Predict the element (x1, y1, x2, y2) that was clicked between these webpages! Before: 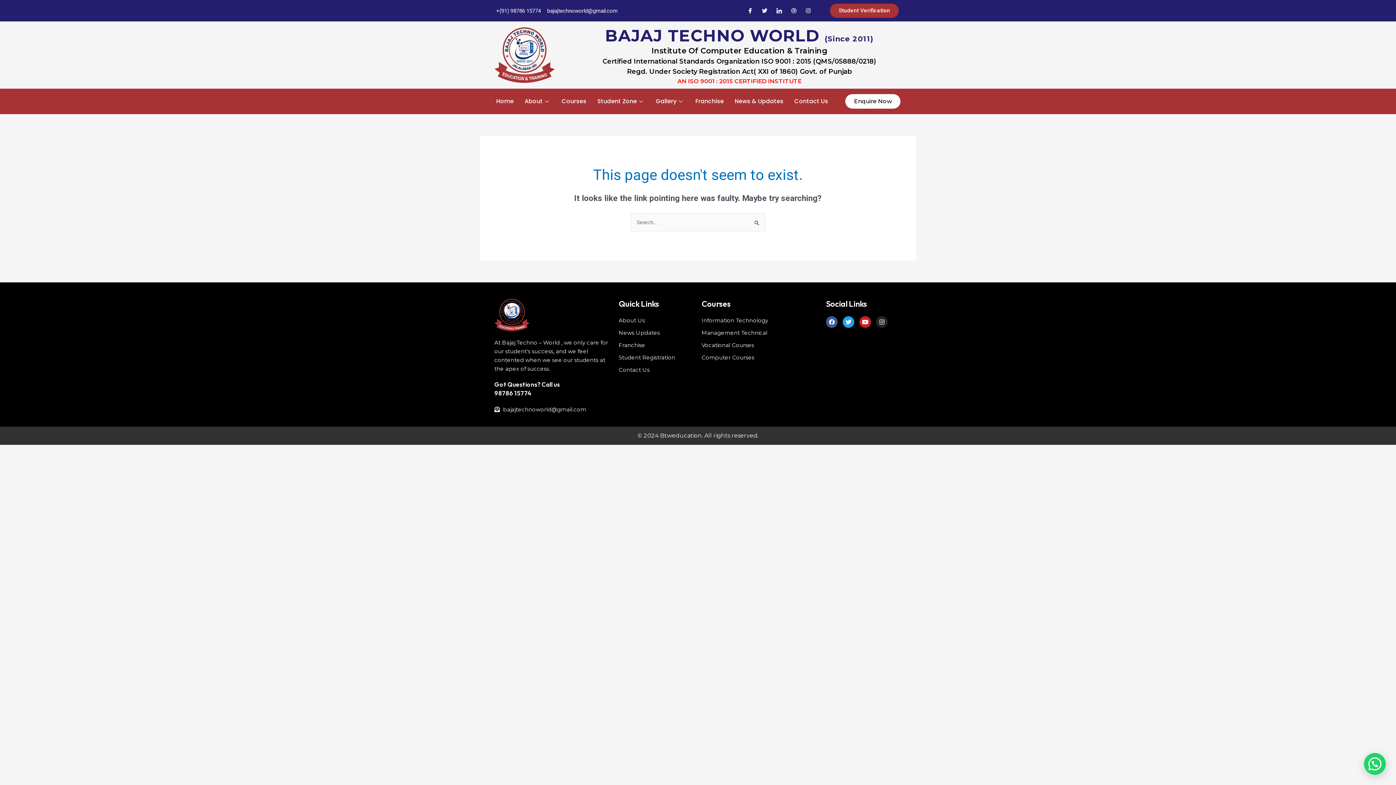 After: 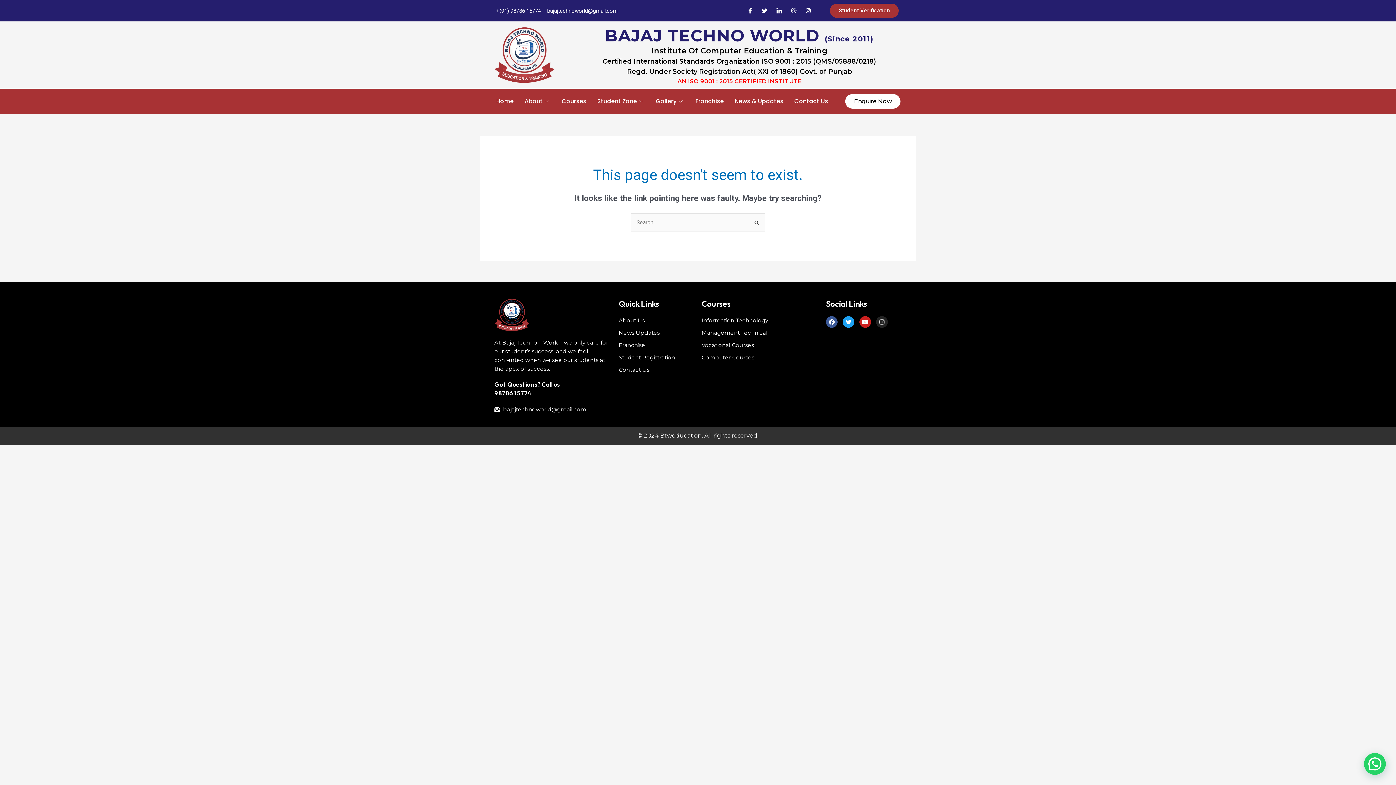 Action: label: Instagram bbox: (876, 316, 888, 327)